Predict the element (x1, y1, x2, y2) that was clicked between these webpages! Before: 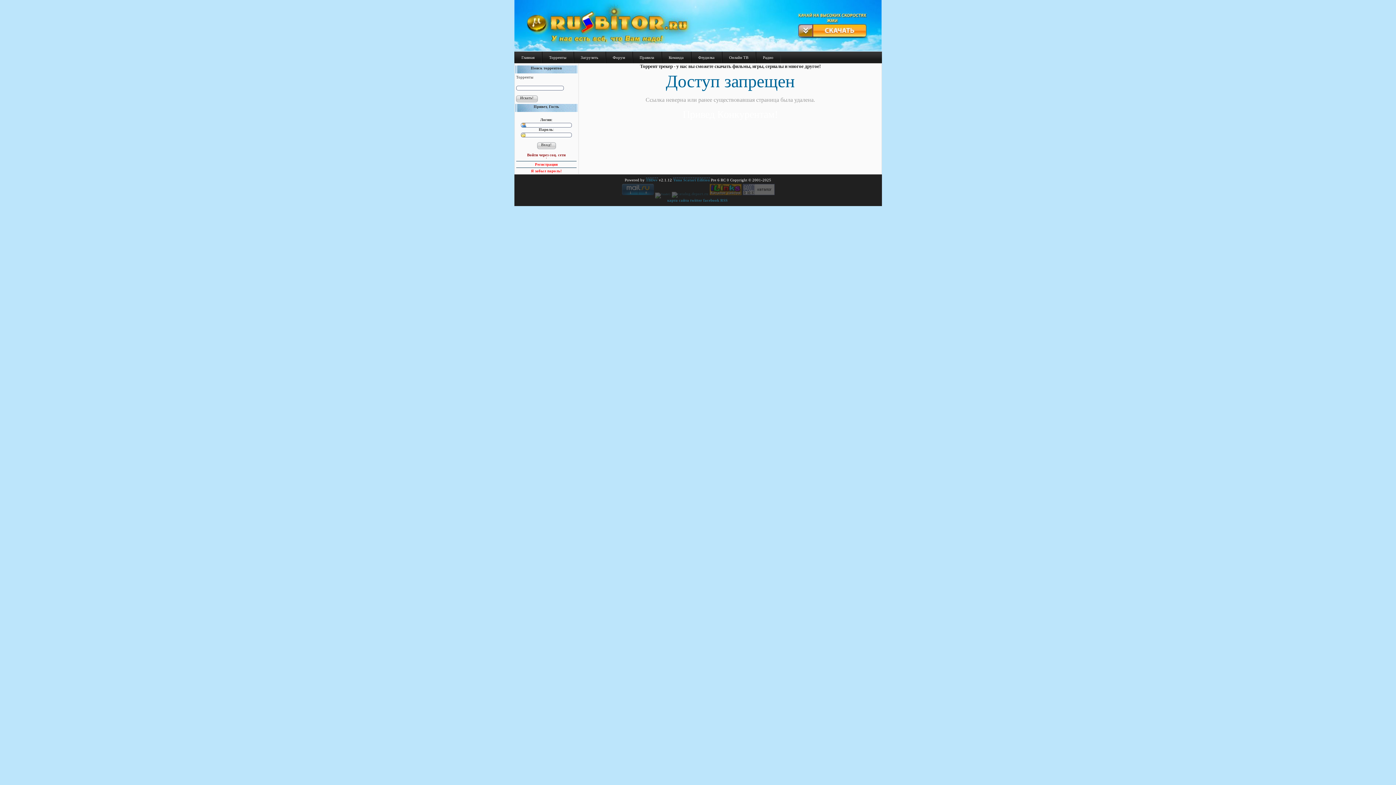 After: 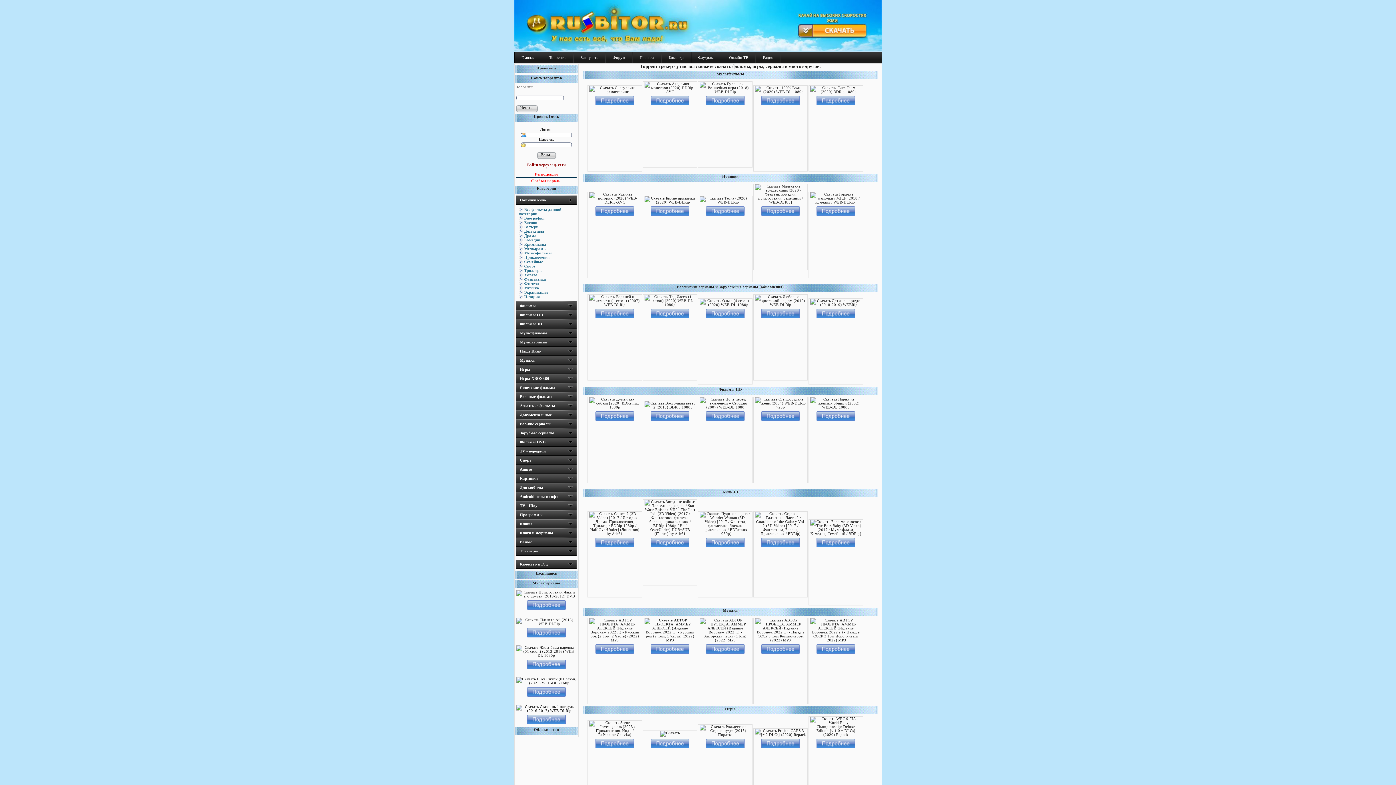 Action: bbox: (514, 47, 881, 51)